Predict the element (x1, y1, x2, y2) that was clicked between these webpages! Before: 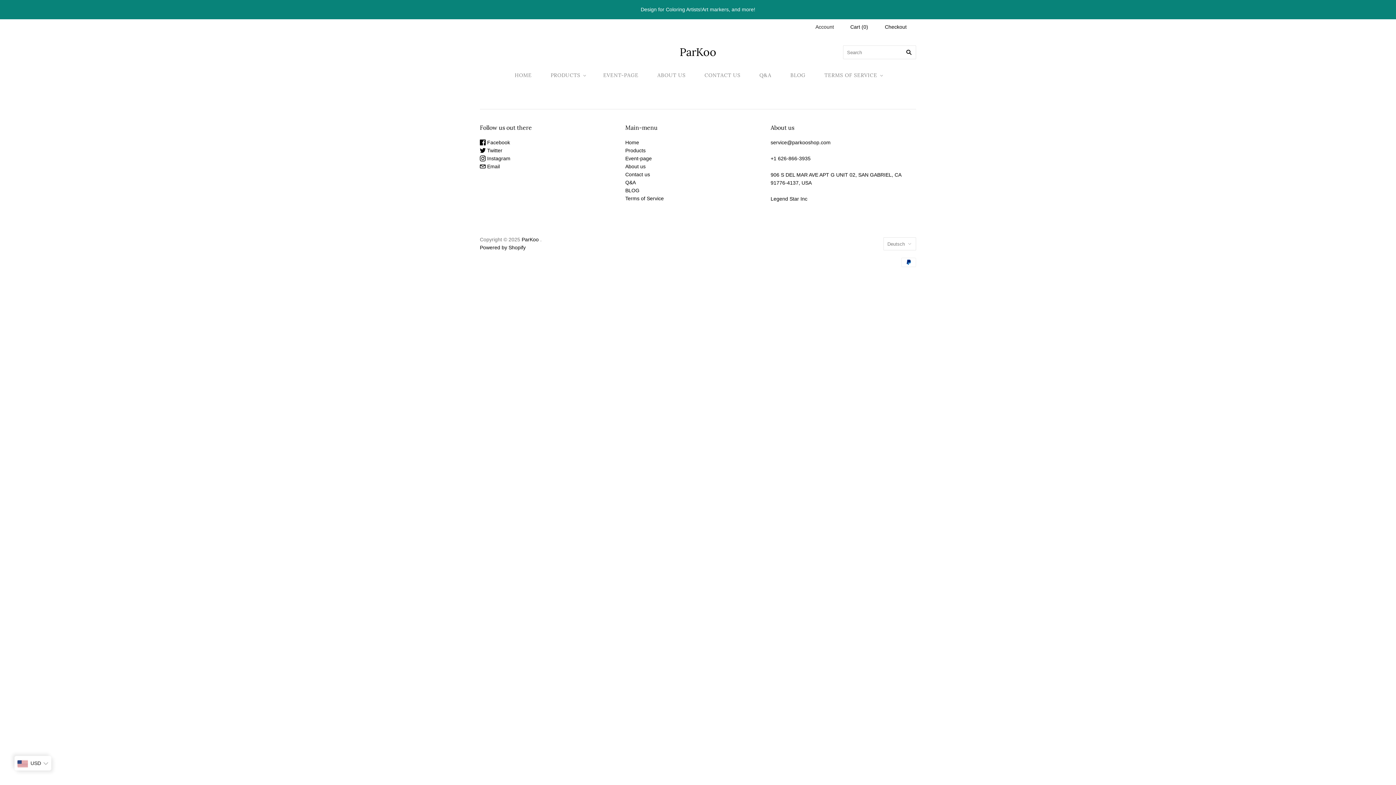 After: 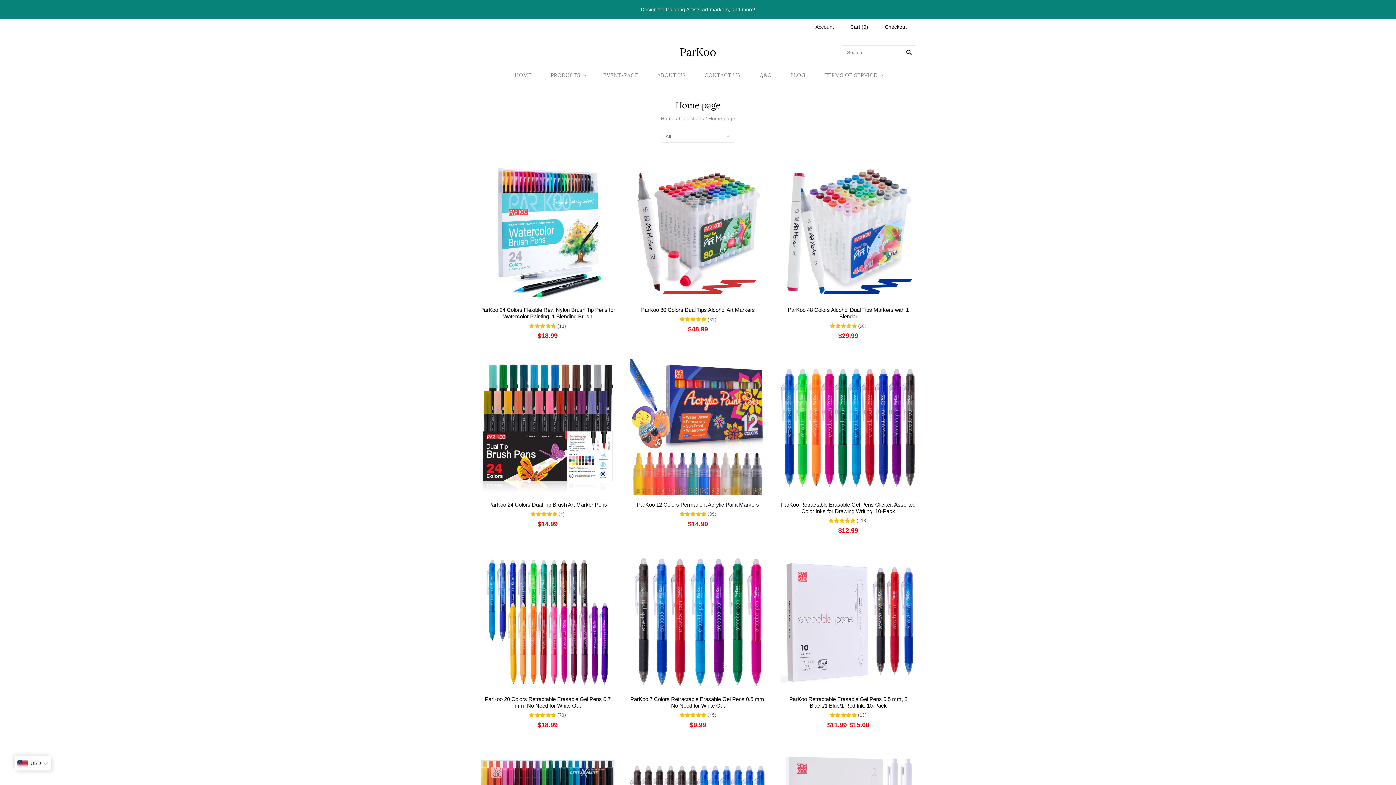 Action: label: Products bbox: (625, 147, 645, 153)